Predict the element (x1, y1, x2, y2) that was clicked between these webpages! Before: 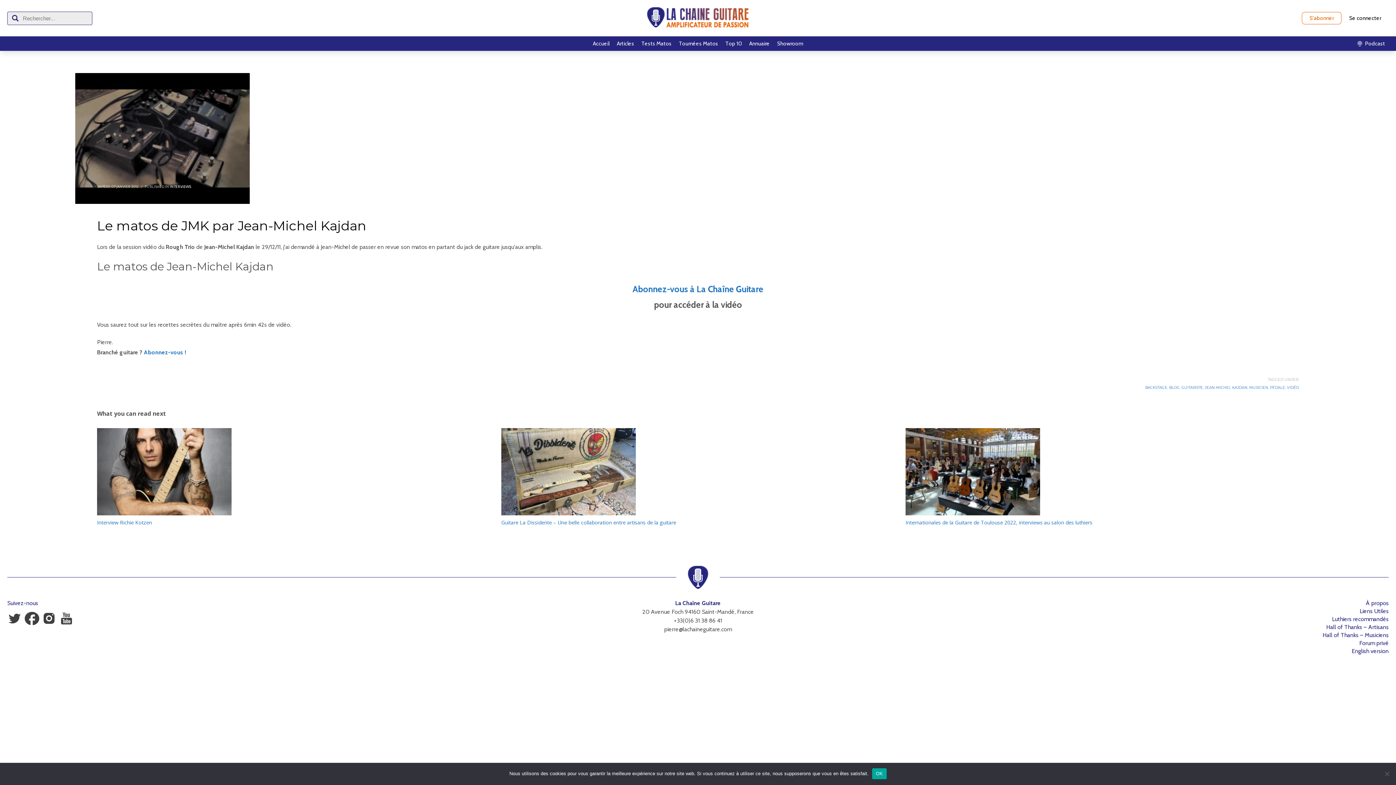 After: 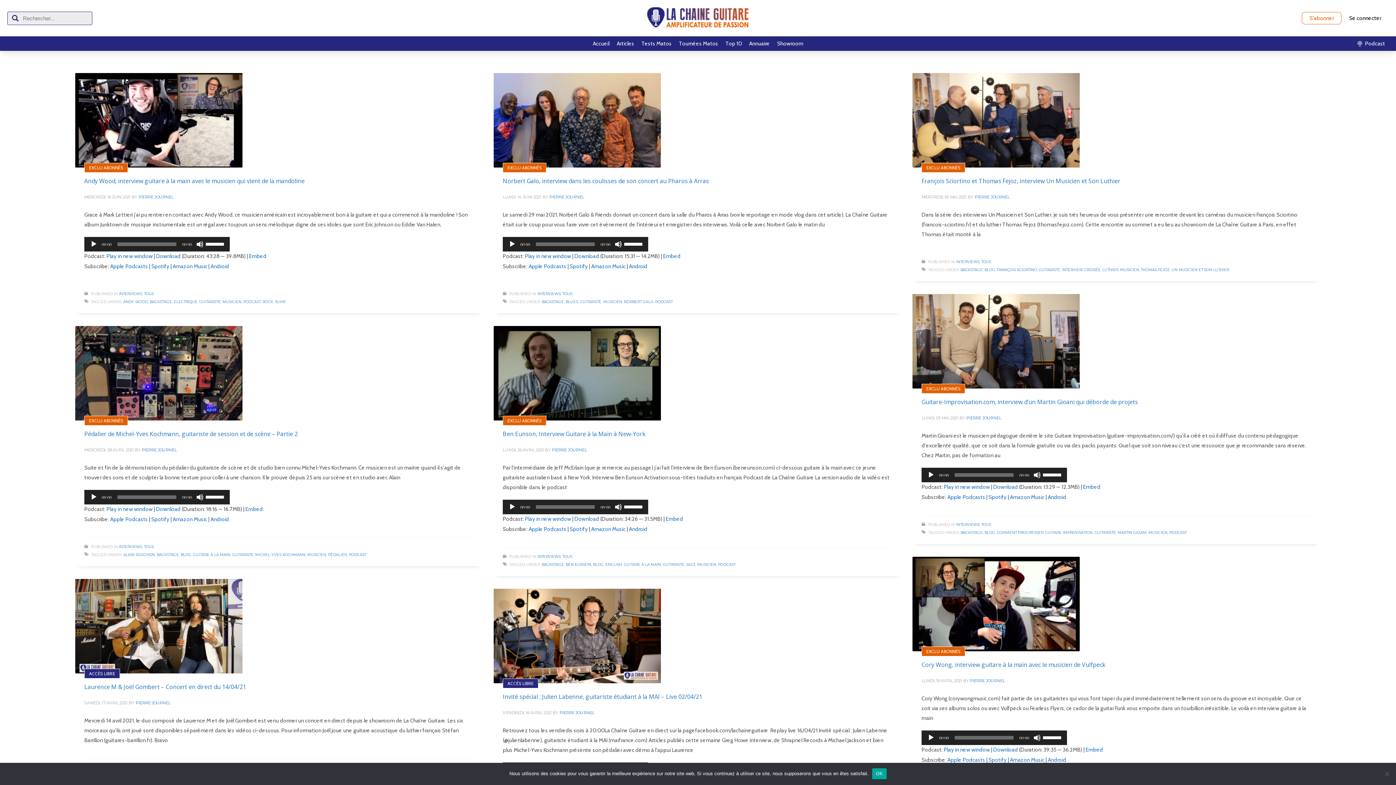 Action: bbox: (1181, 385, 1203, 390) label: GUITARISTE